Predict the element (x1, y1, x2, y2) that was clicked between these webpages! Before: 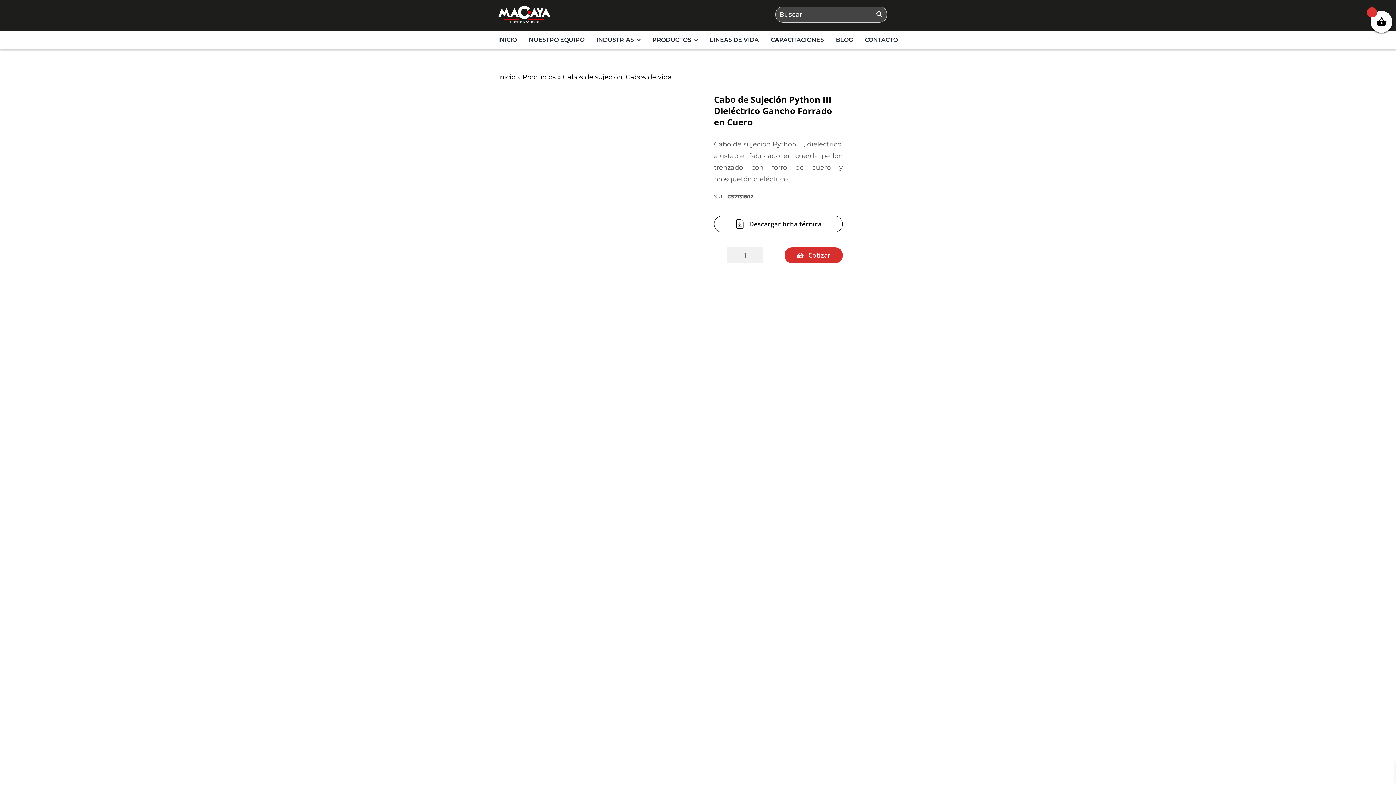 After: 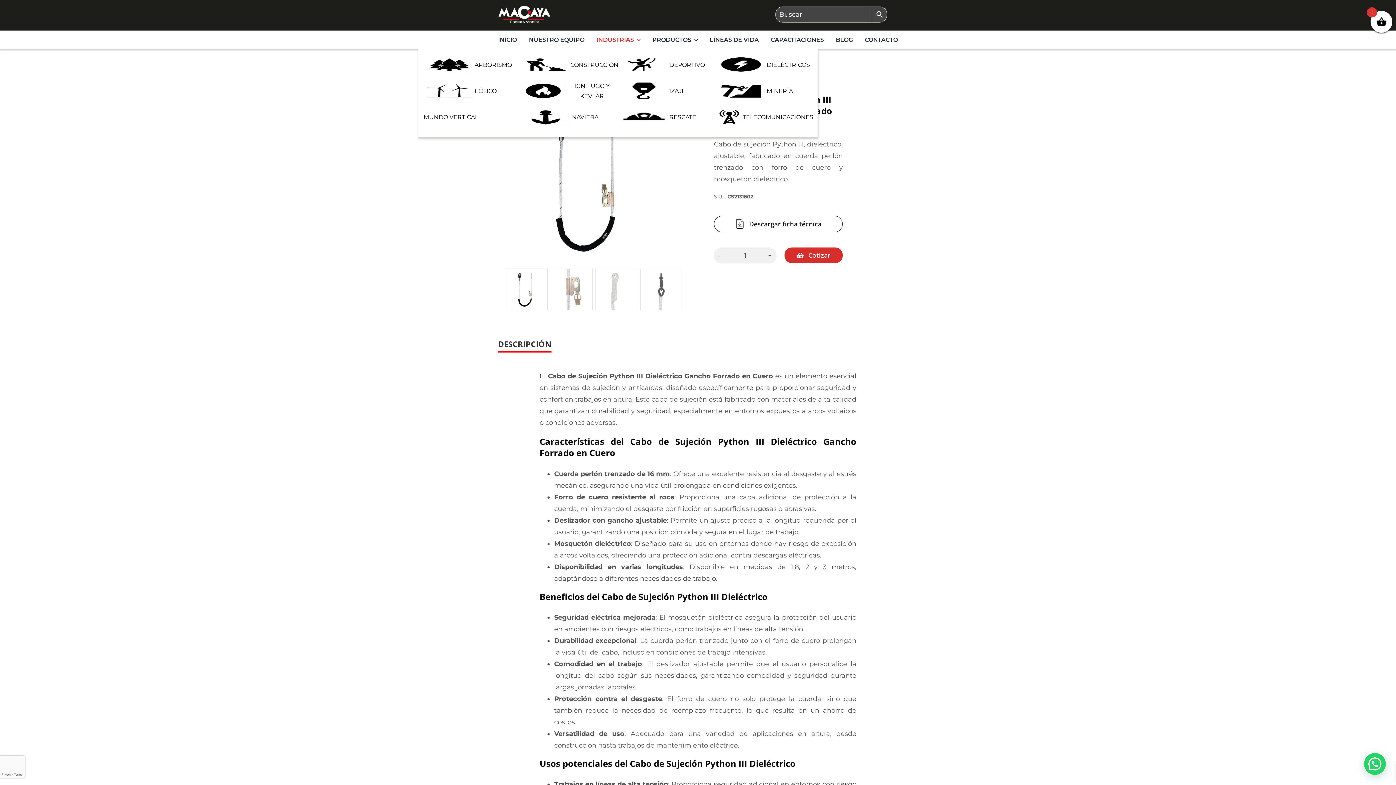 Action: label: INDUSTRIAS bbox: (596, 30, 640, 49)